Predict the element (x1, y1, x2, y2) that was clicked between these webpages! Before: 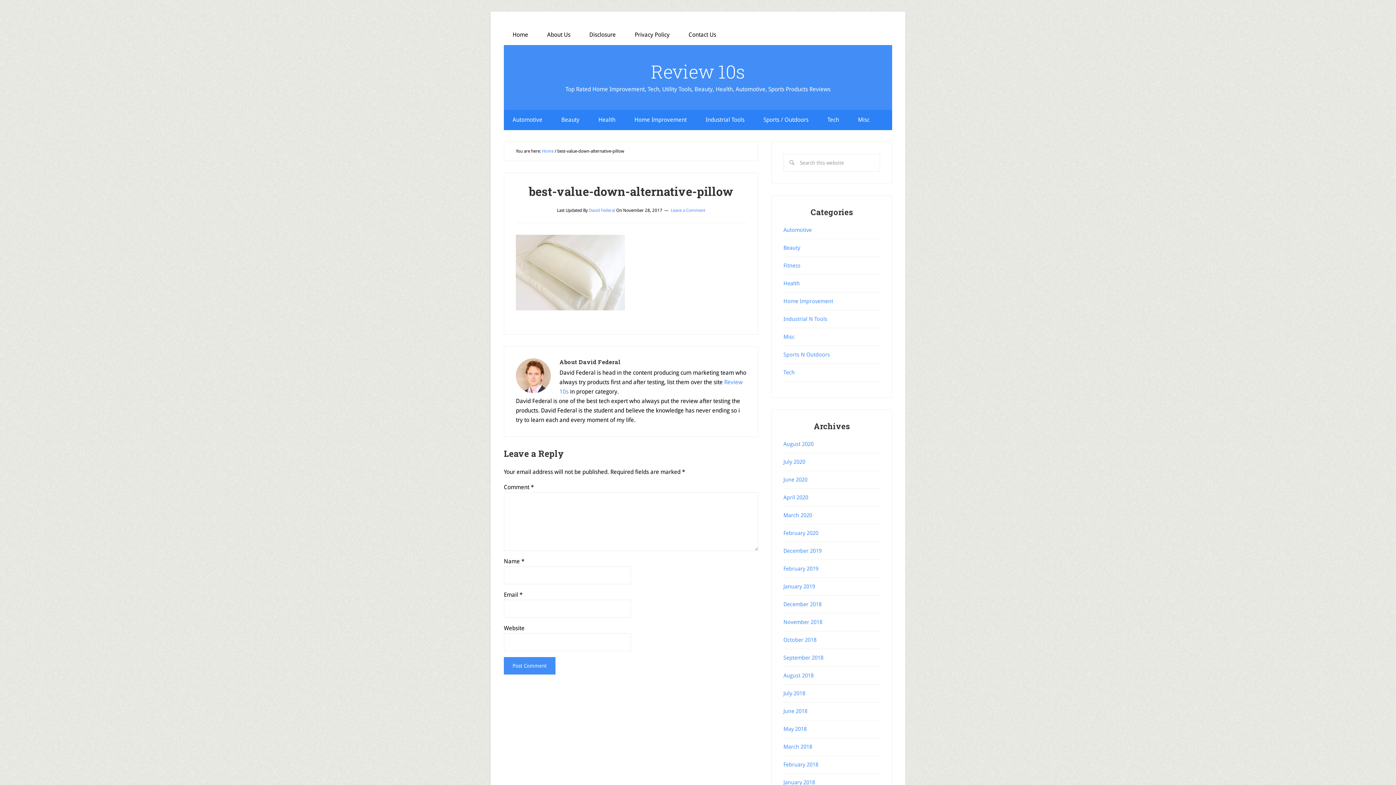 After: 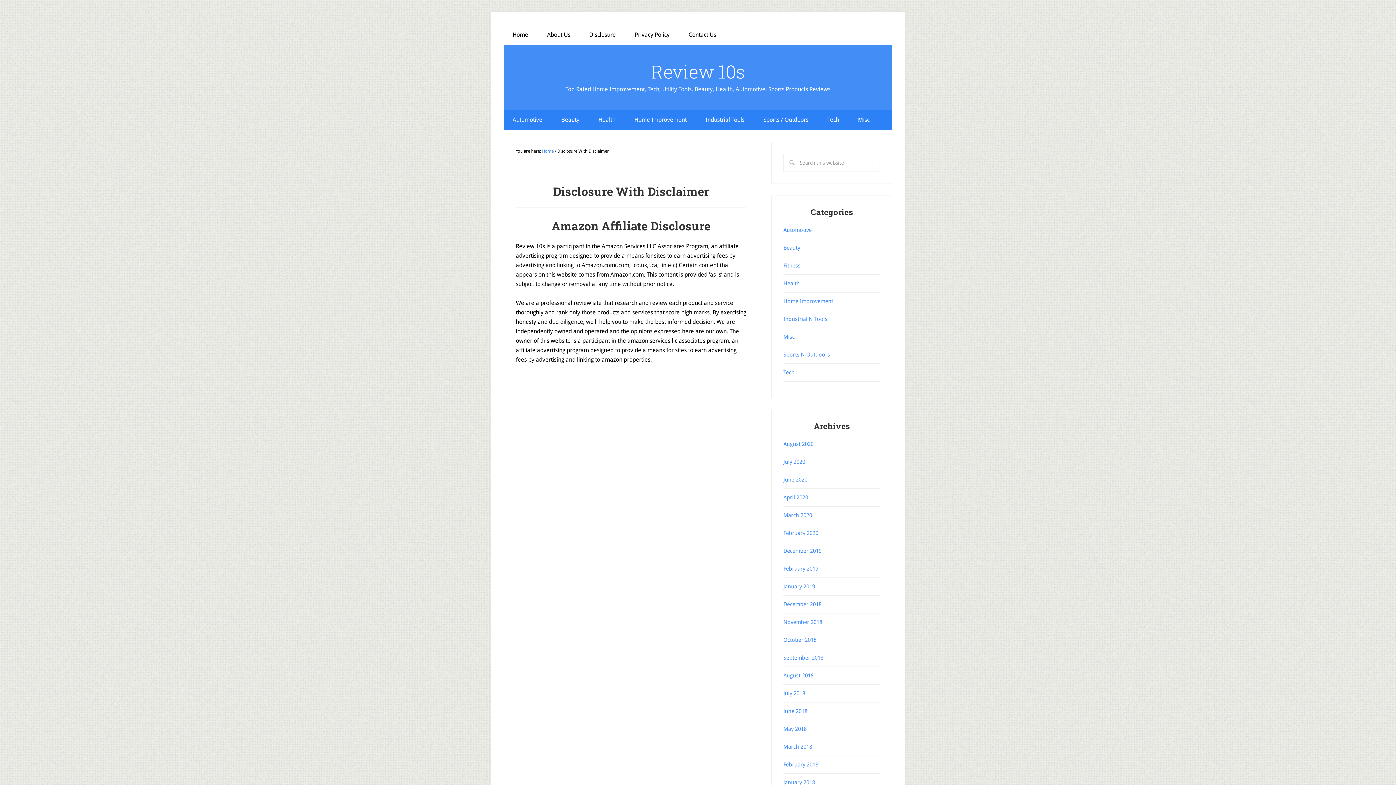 Action: bbox: (580, 24, 624, 45) label: Disclosure